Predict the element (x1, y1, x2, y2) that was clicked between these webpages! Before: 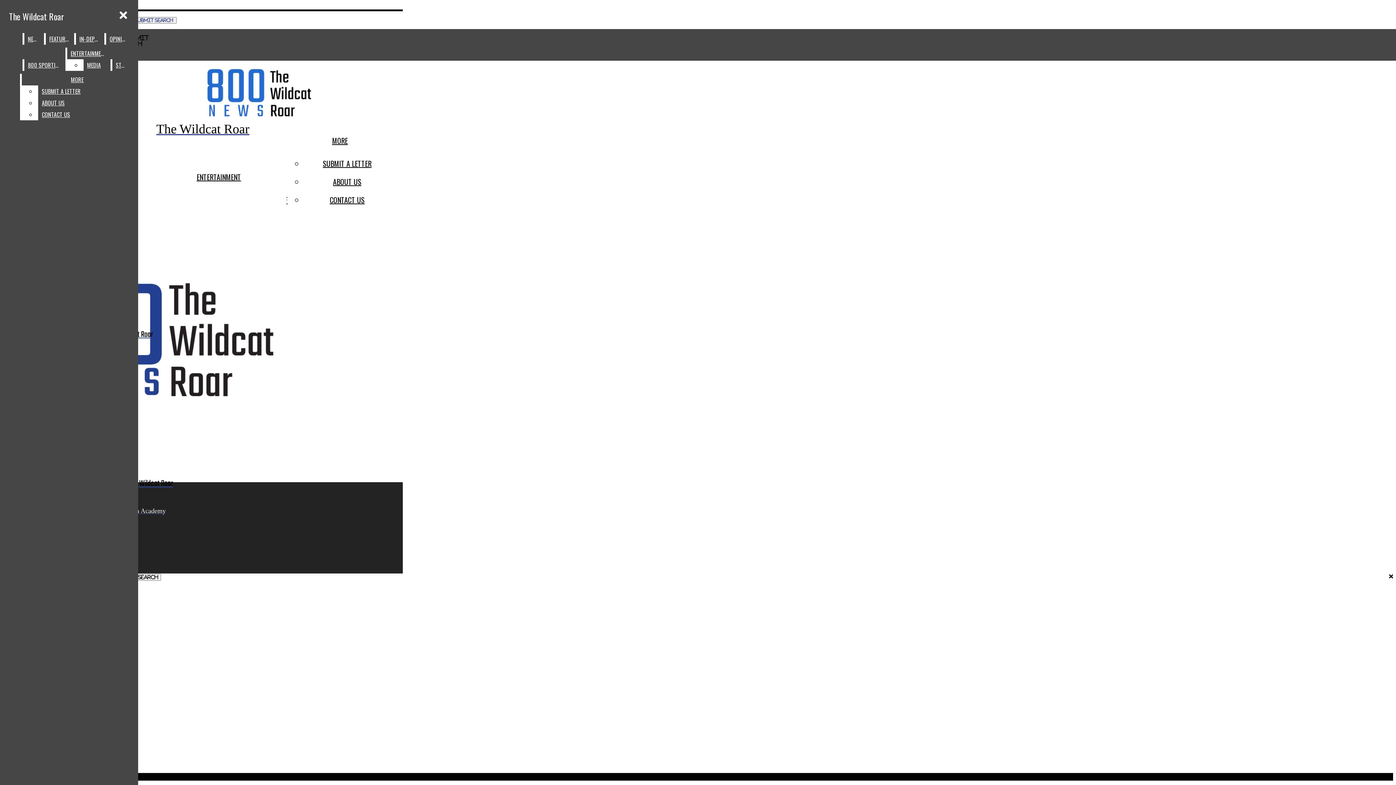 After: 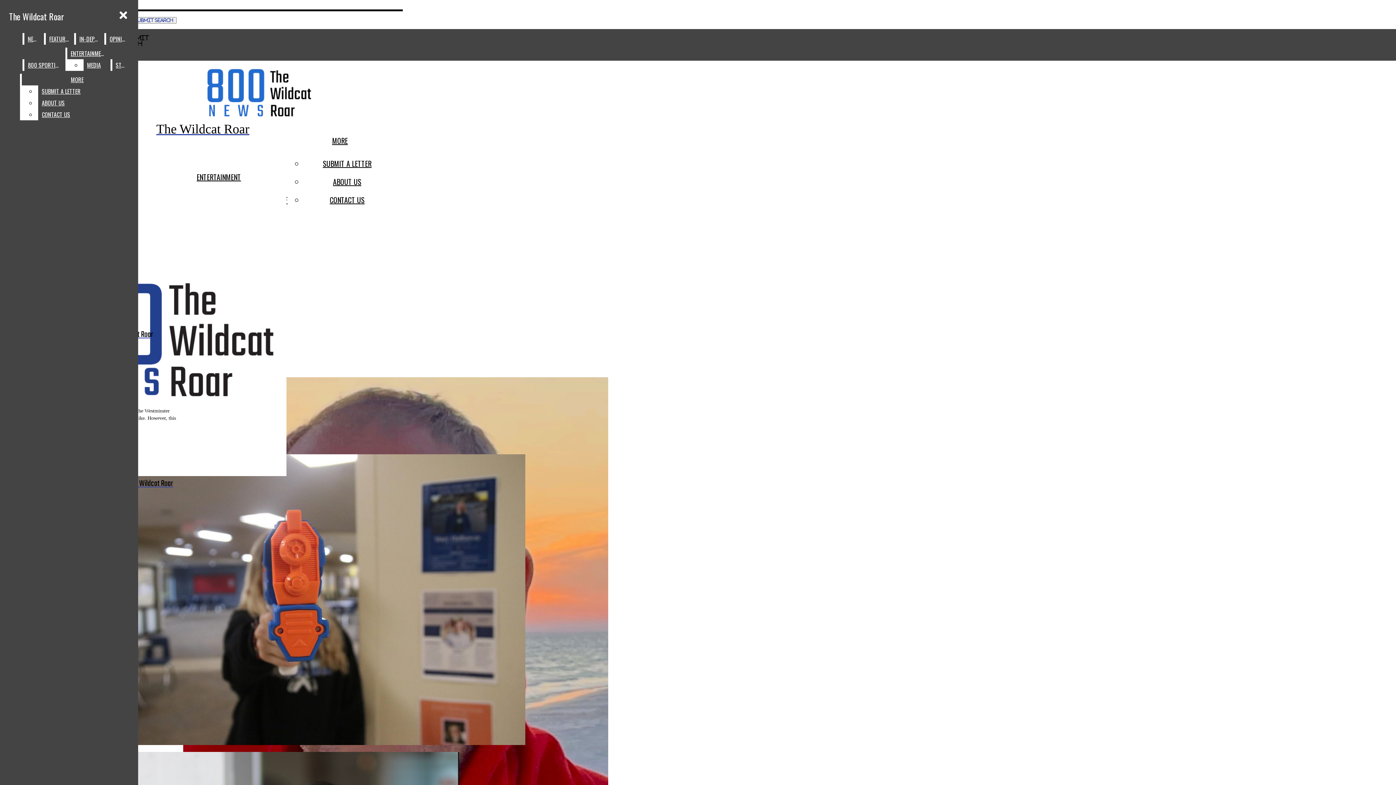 Action: bbox: (45, 33, 72, 44) label: FEATURES